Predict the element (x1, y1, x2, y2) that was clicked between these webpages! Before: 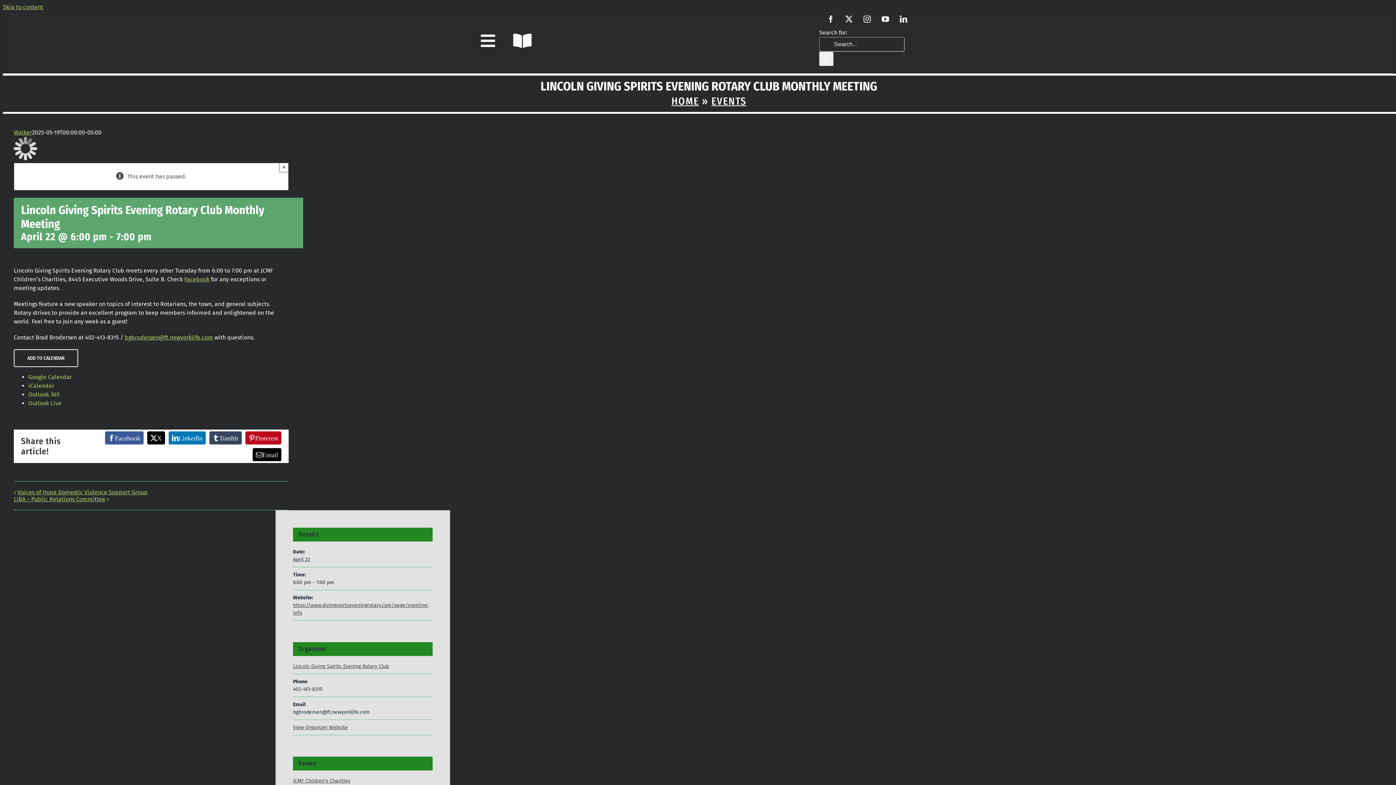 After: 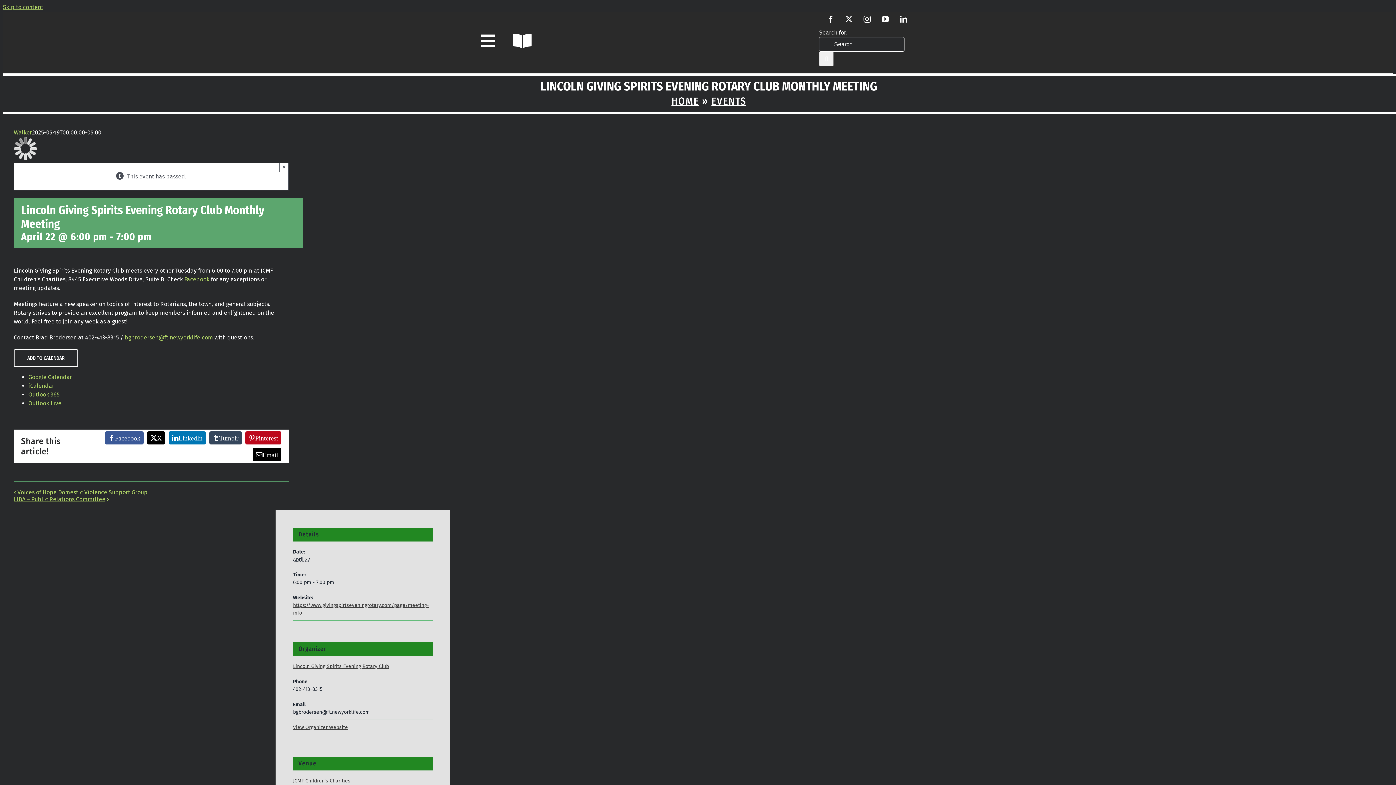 Action: label: Tumblr bbox: (209, 431, 241, 444)